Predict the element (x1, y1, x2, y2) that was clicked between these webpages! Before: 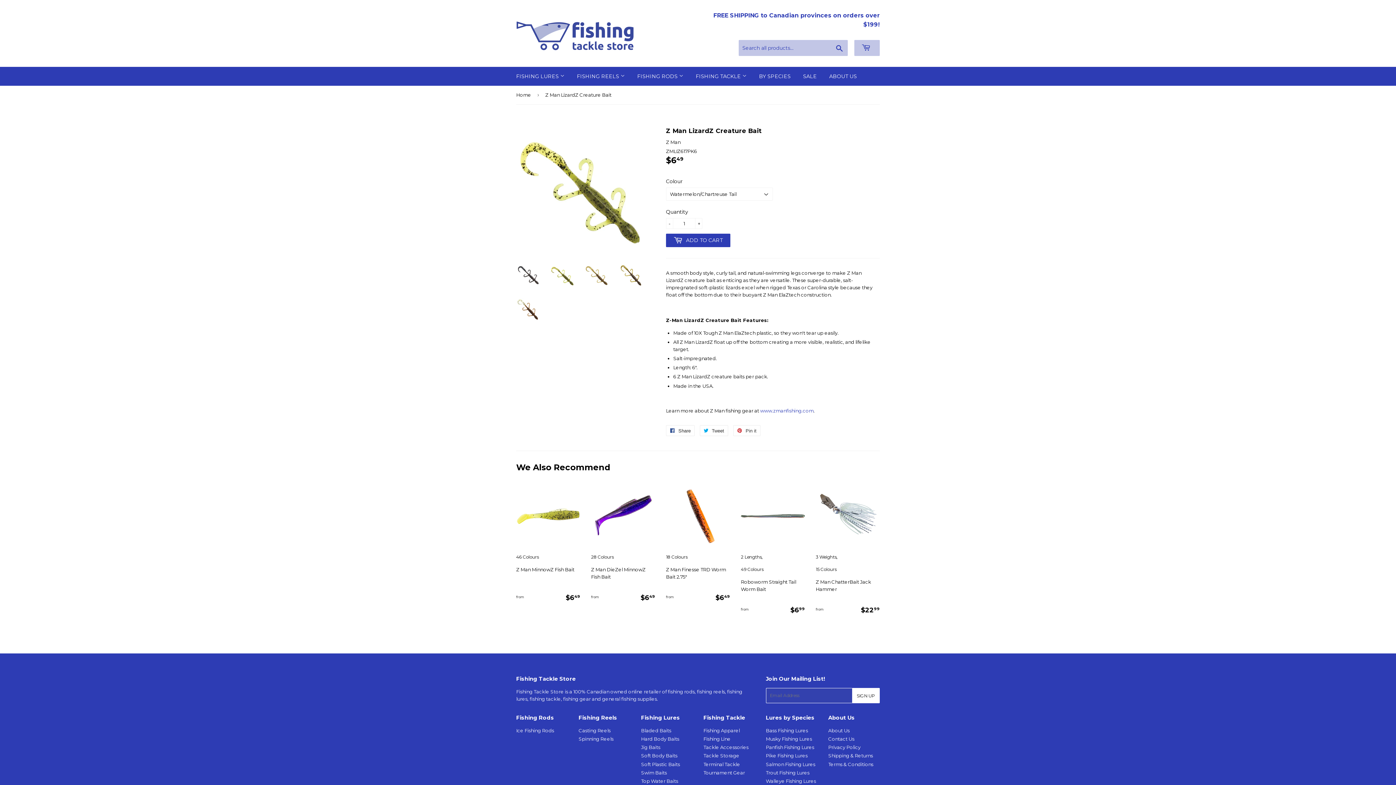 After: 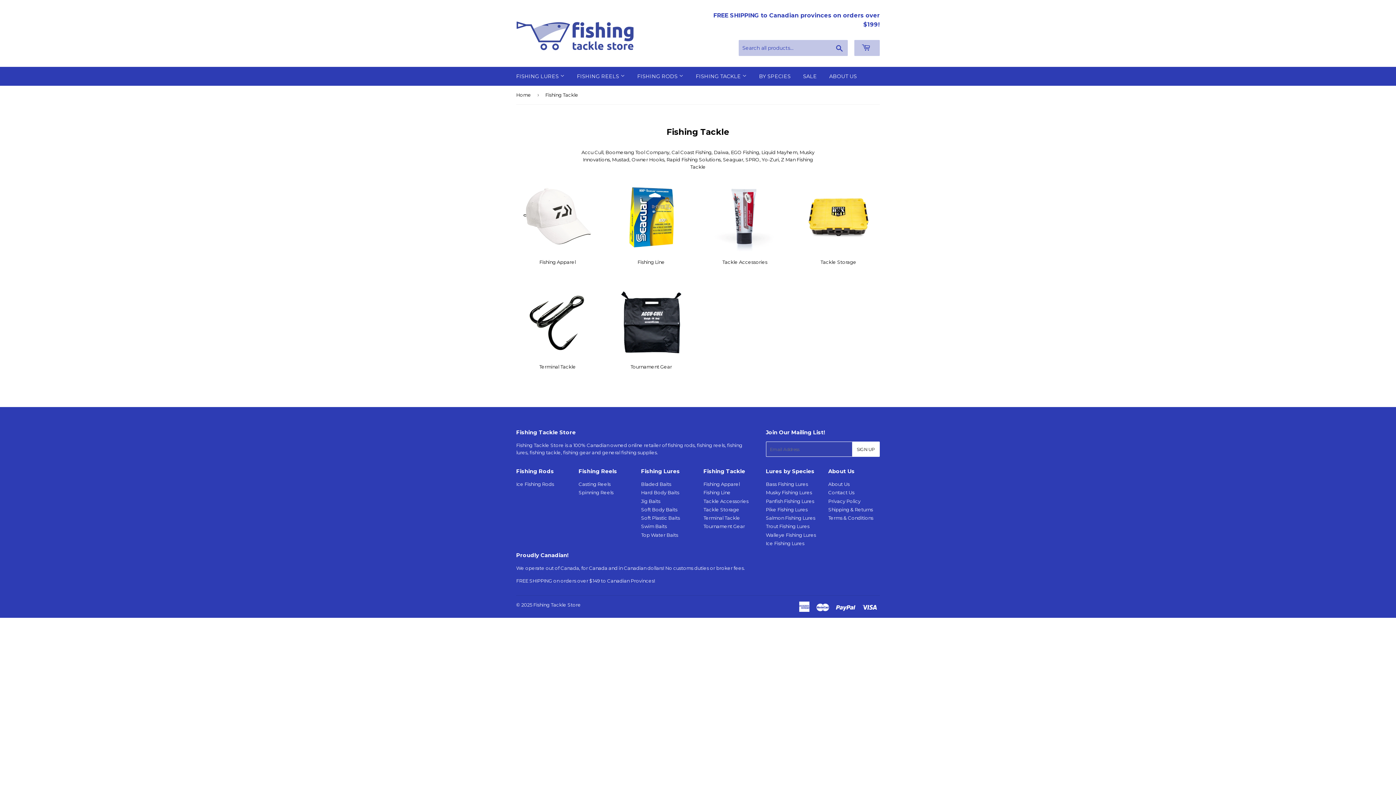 Action: label: FISHING TACKLE  bbox: (690, 66, 752, 85)